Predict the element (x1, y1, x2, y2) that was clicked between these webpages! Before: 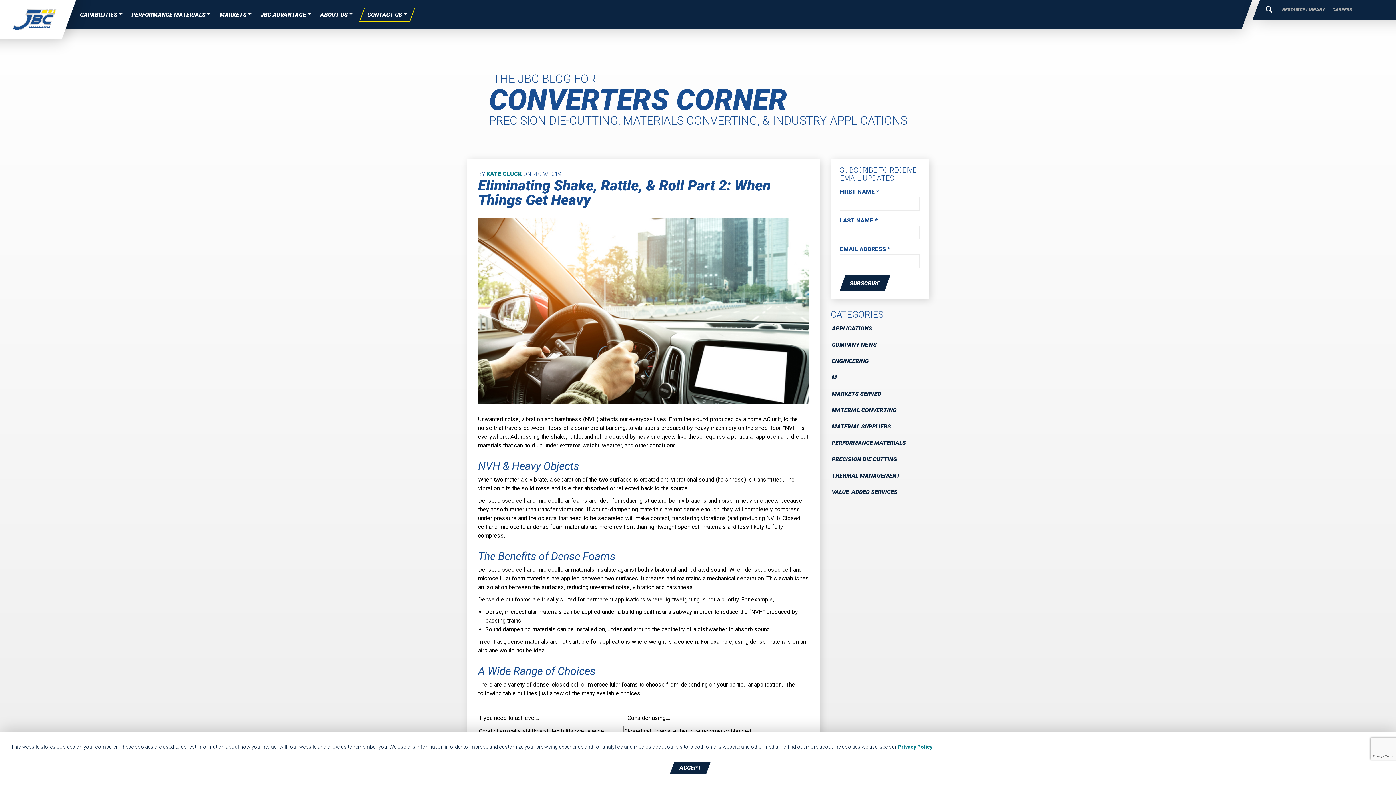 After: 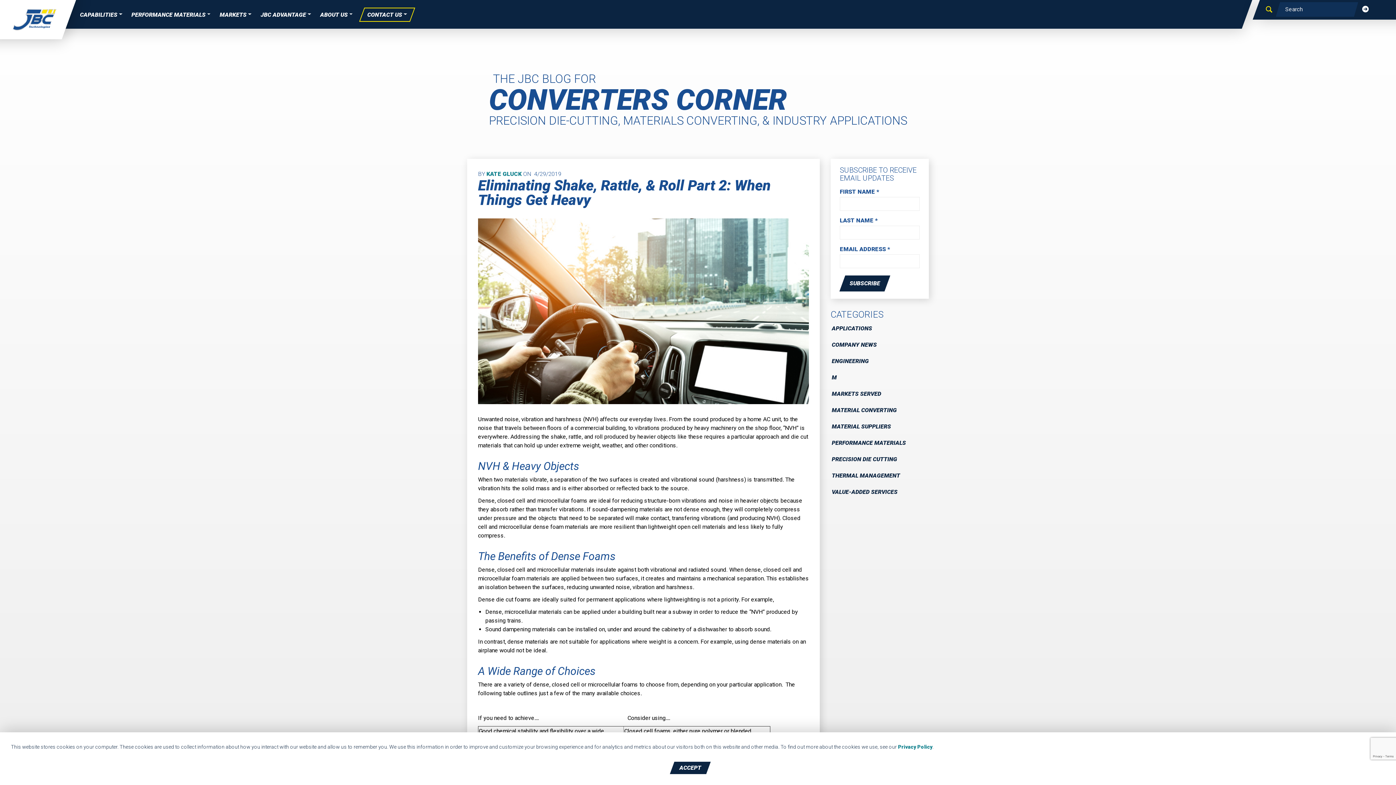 Action: label: Search bbox: (1262, 2, 1276, 17)